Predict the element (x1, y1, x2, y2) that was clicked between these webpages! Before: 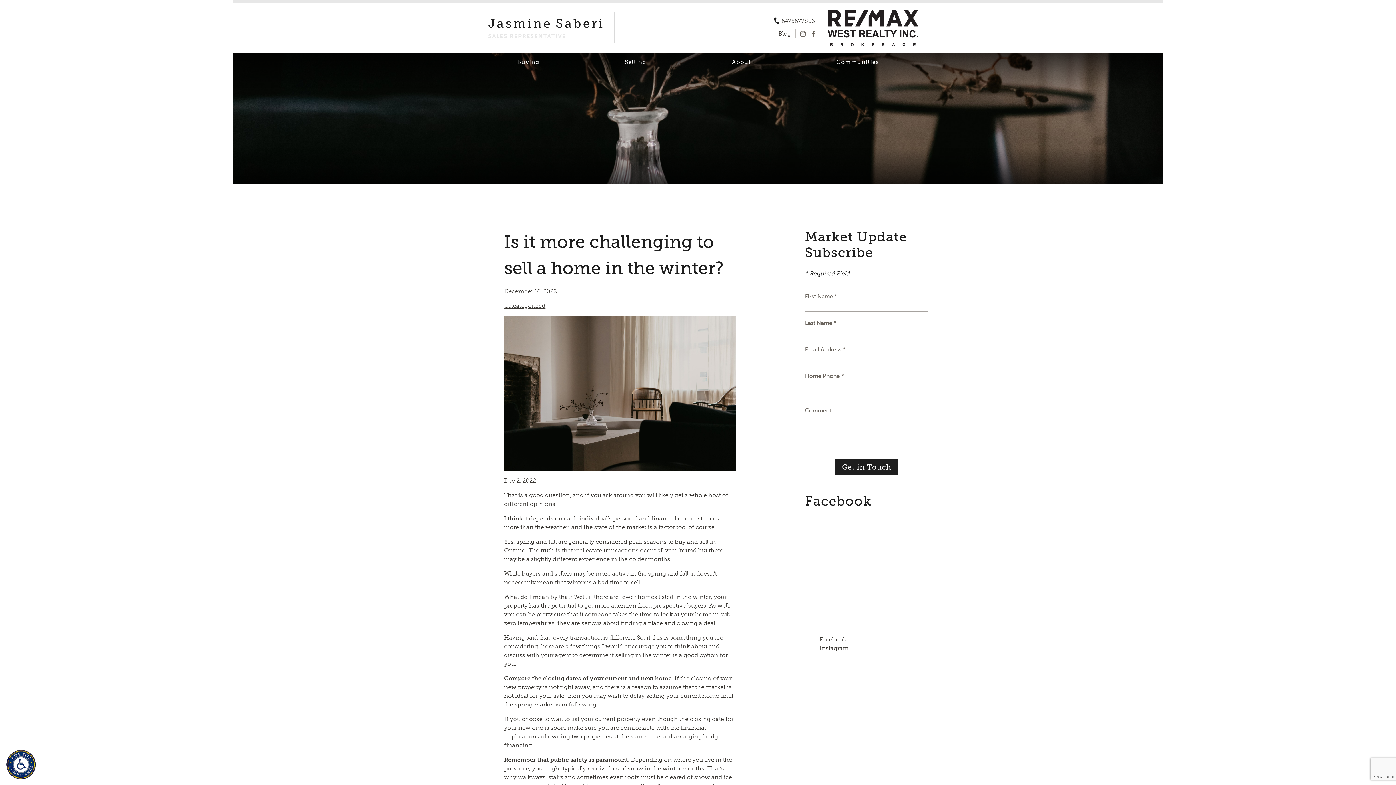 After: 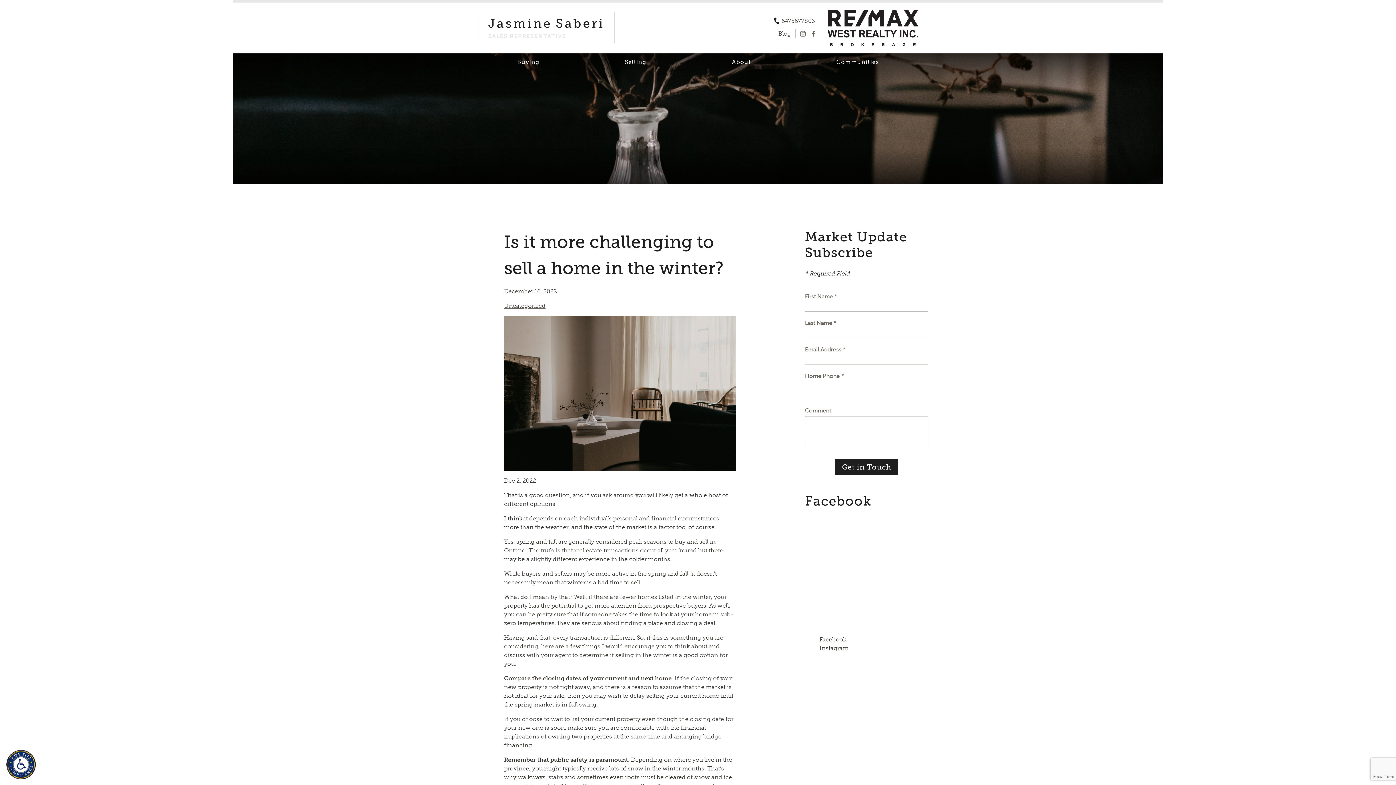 Action: bbox: (781, 18, 815, 23) label: 6475677803